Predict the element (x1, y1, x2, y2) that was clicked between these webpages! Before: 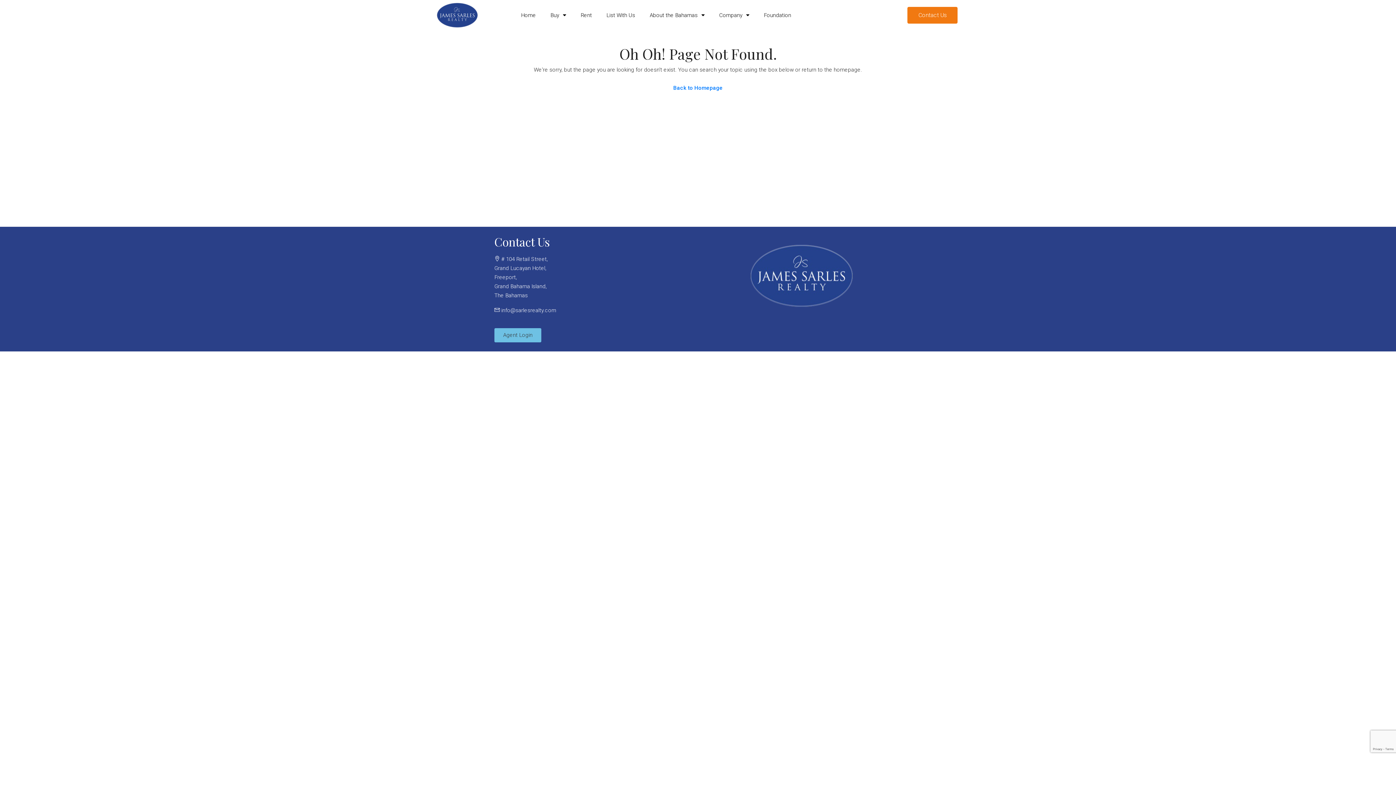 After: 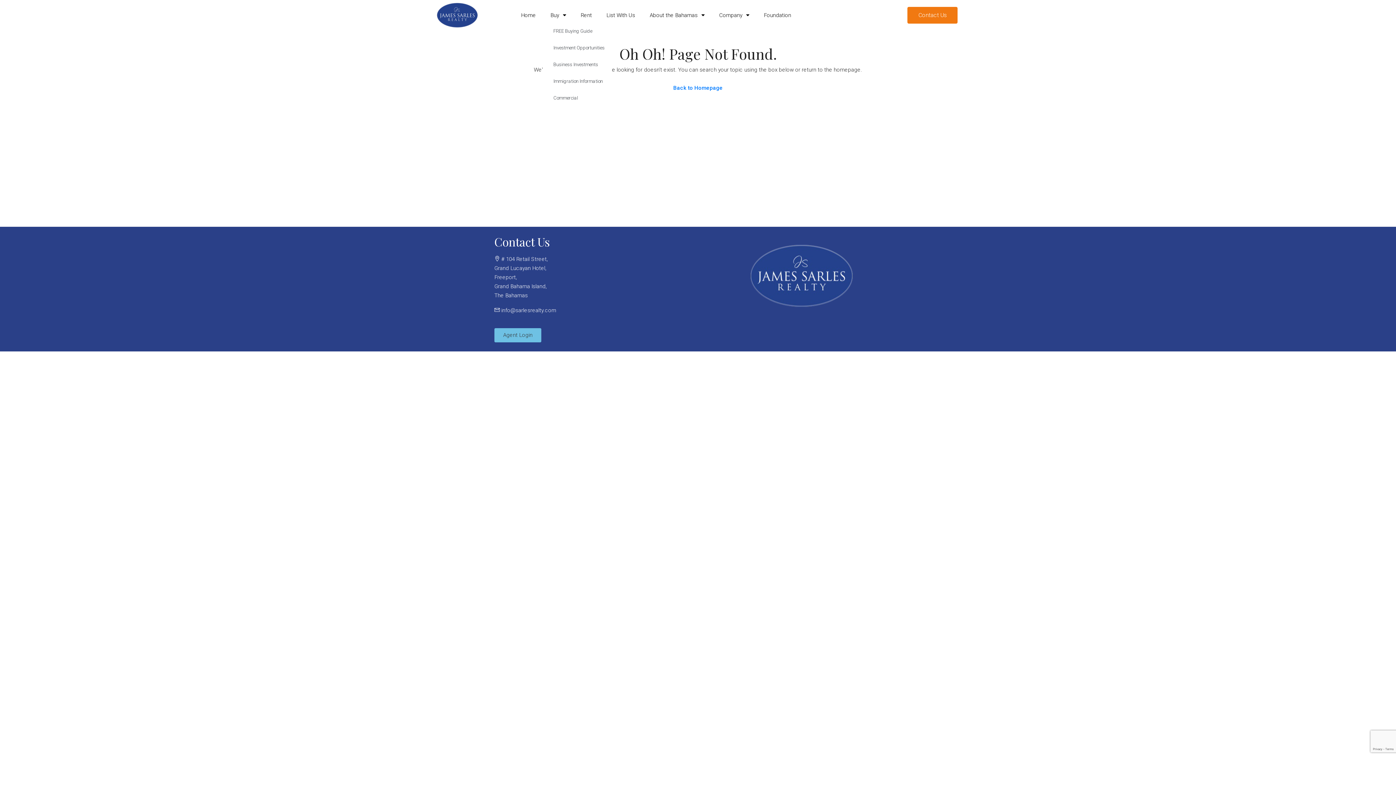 Action: label: Buy bbox: (543, 7, 573, 22)